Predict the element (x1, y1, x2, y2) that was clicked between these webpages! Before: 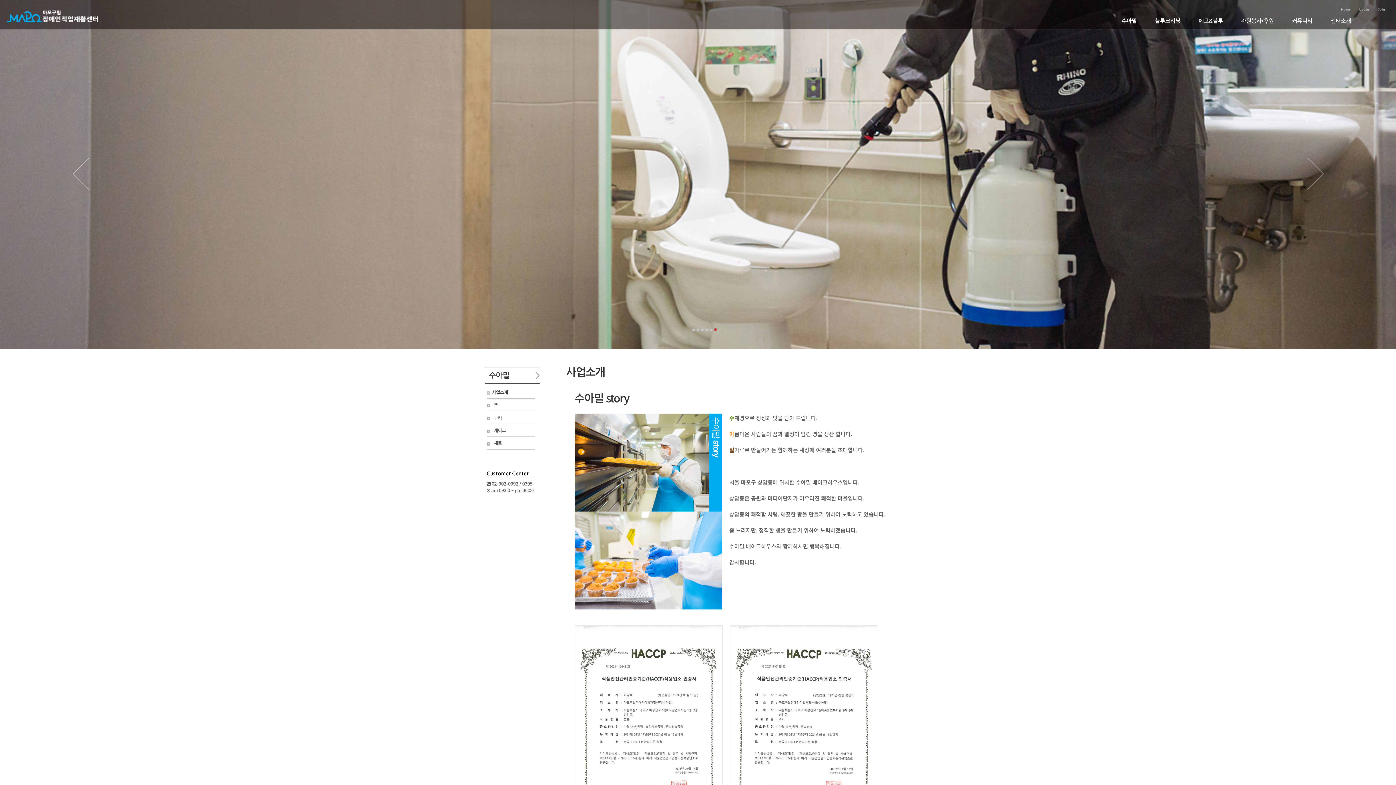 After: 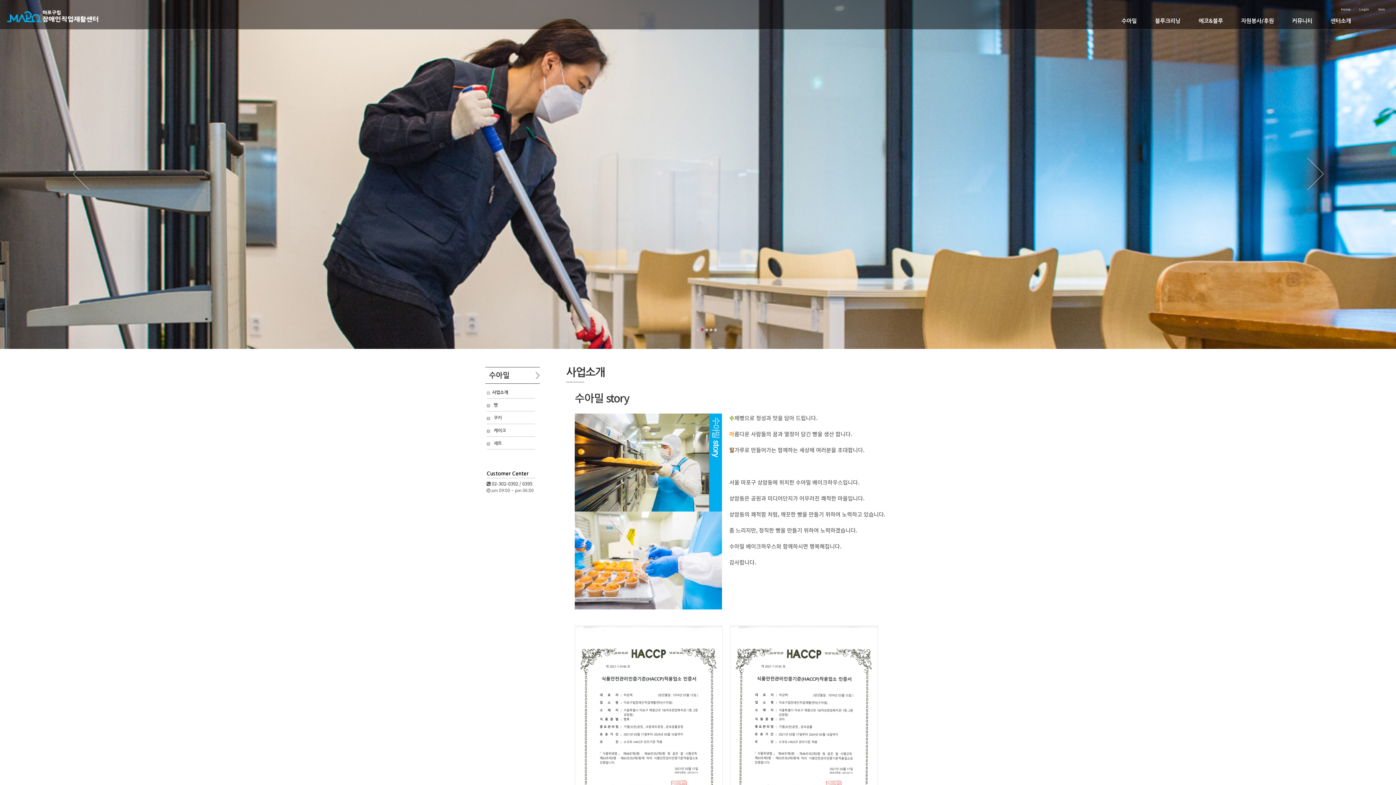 Action: label: 수아밀 bbox: (1112, 14, 1146, 27)